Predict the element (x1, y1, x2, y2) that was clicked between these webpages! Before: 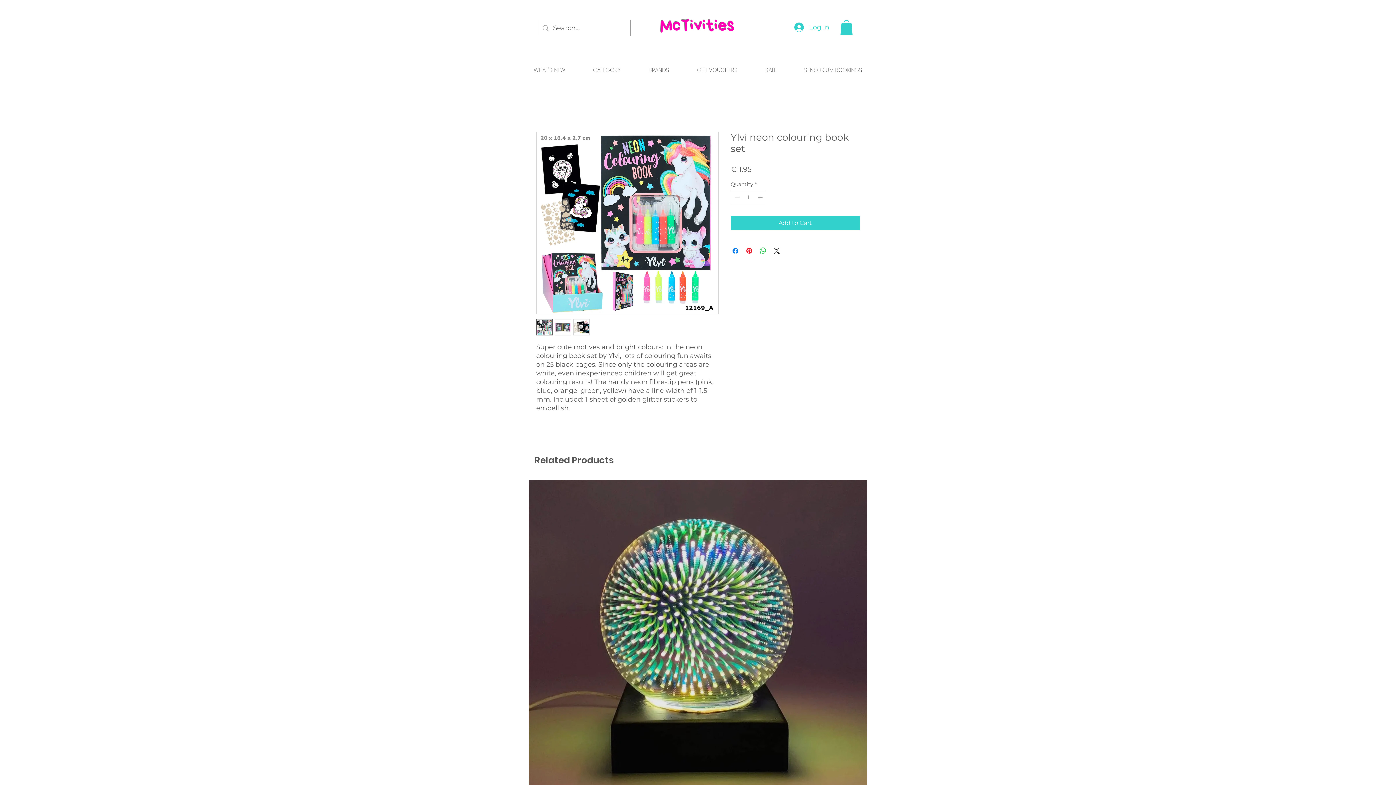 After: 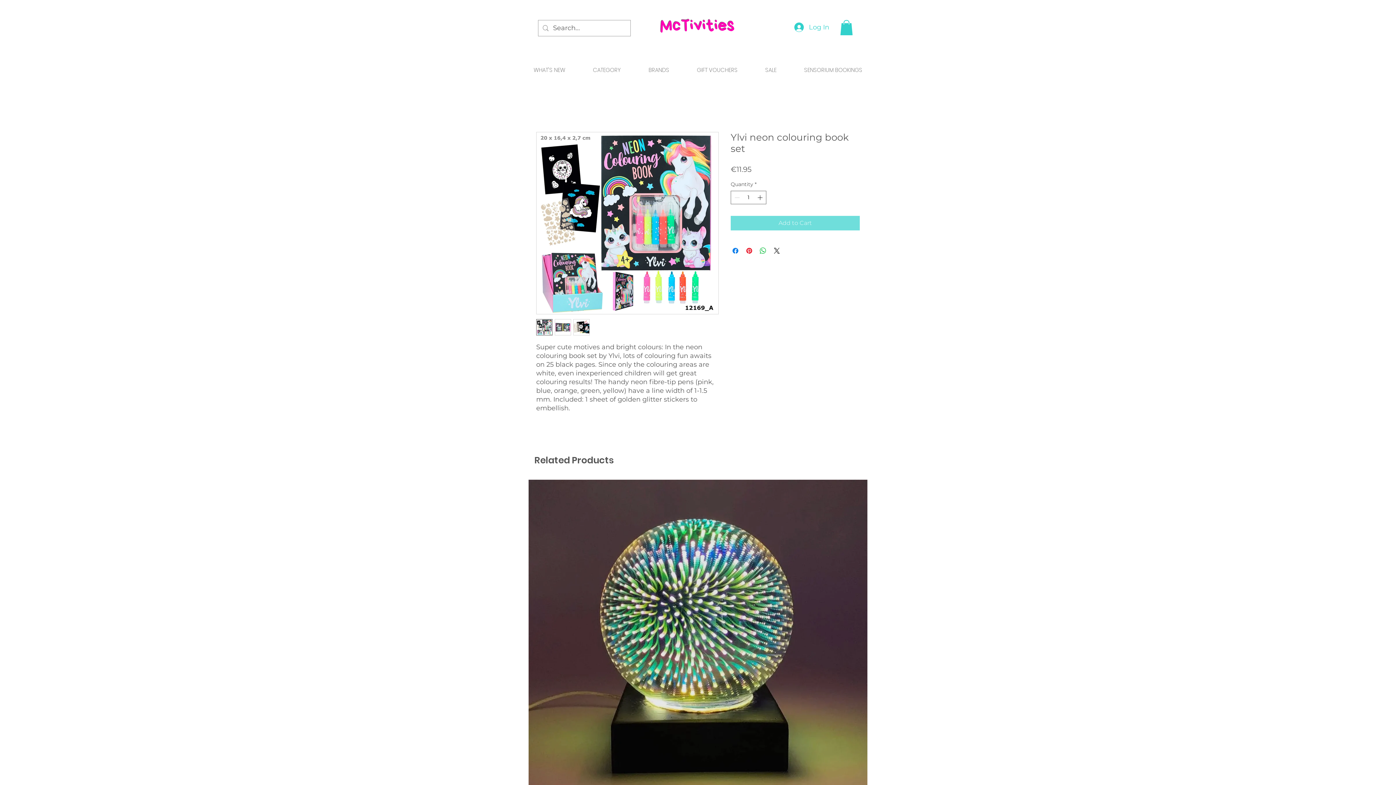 Action: bbox: (730, 216, 860, 230) label: Add to Cart